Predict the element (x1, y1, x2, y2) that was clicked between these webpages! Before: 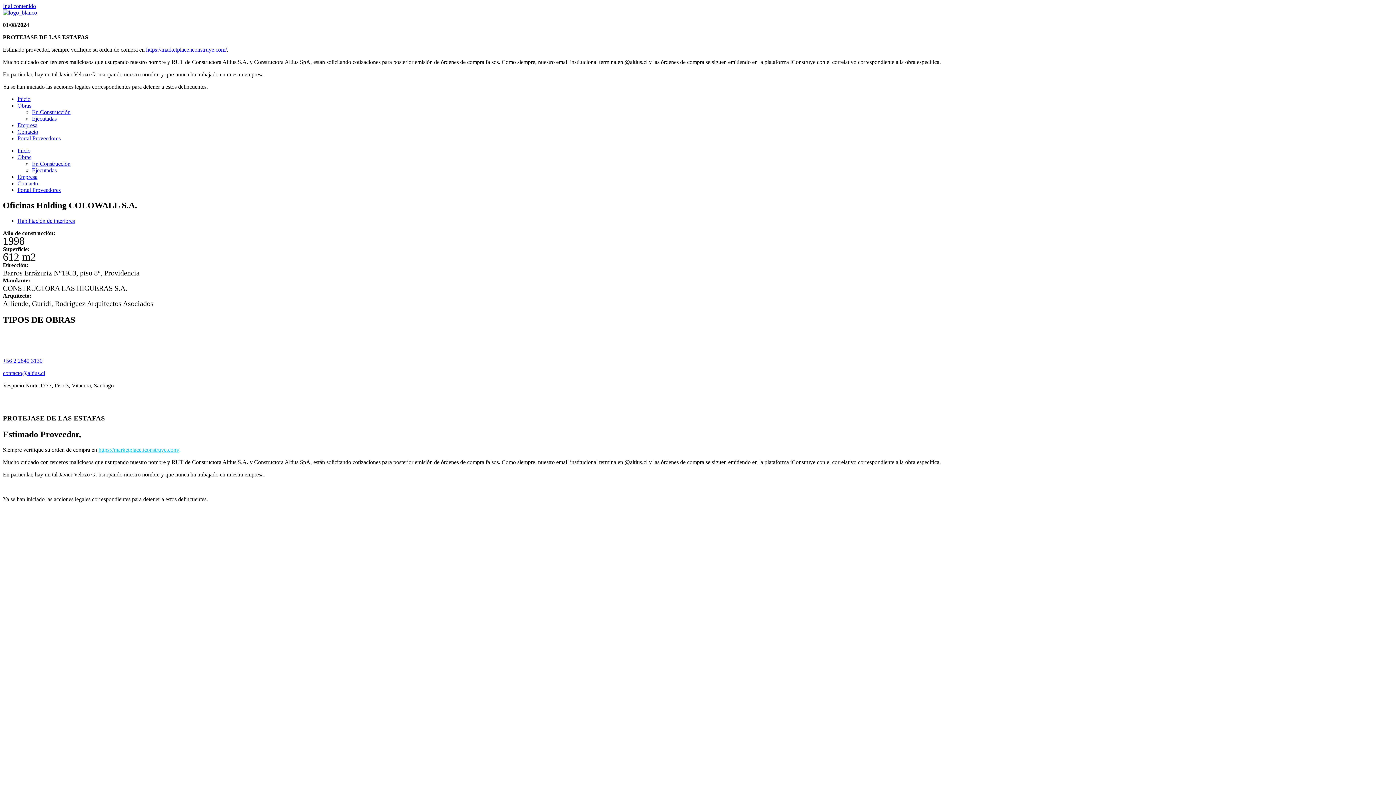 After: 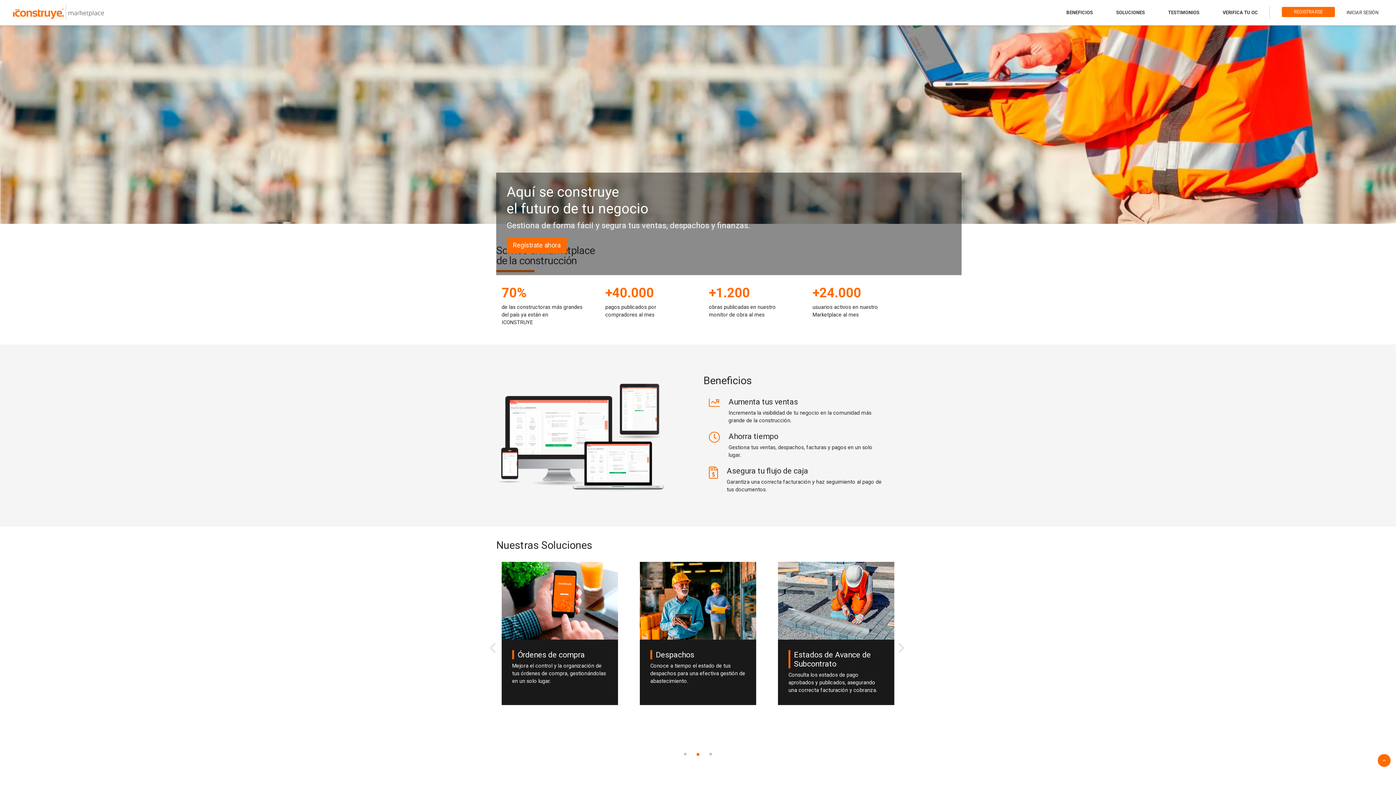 Action: bbox: (146, 46, 226, 52) label: https://marketplace.iconstruye.com/